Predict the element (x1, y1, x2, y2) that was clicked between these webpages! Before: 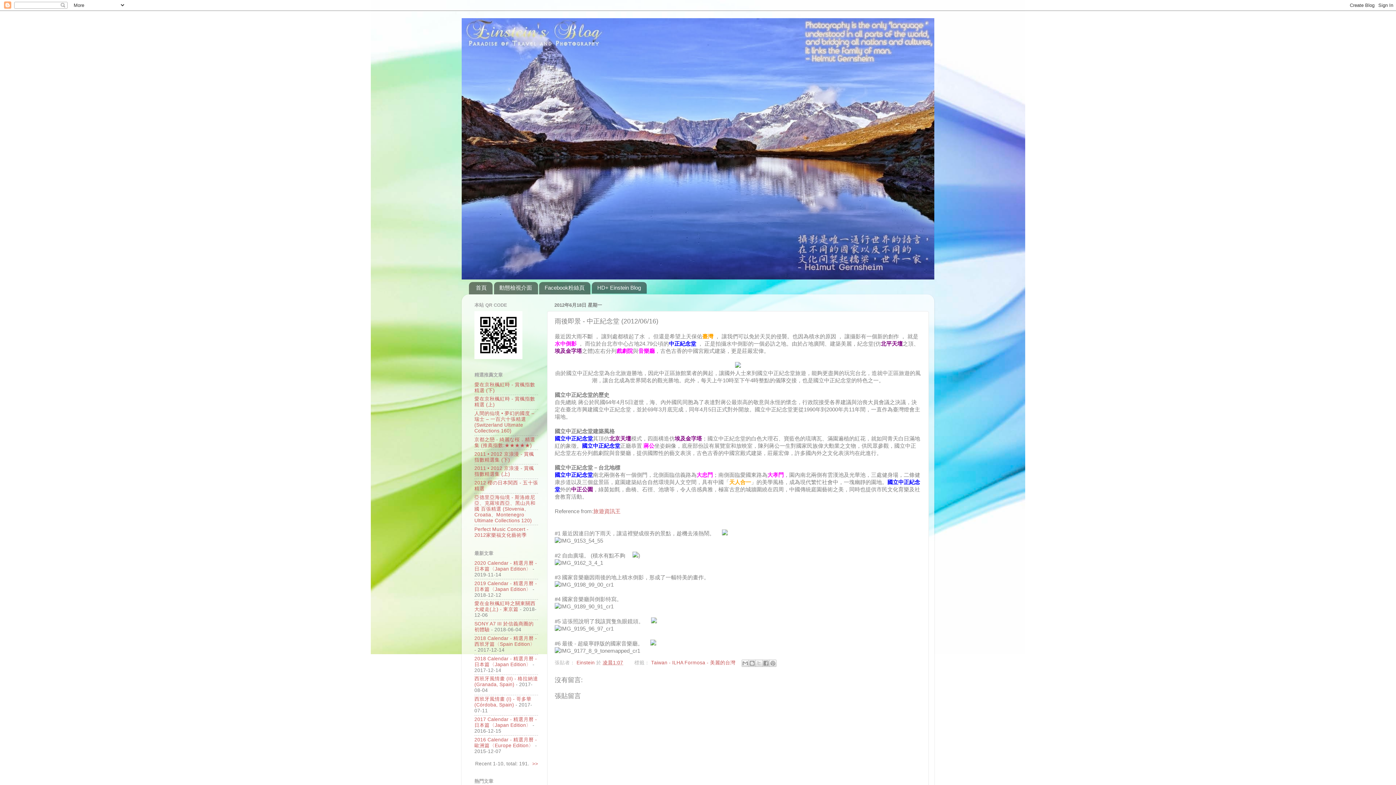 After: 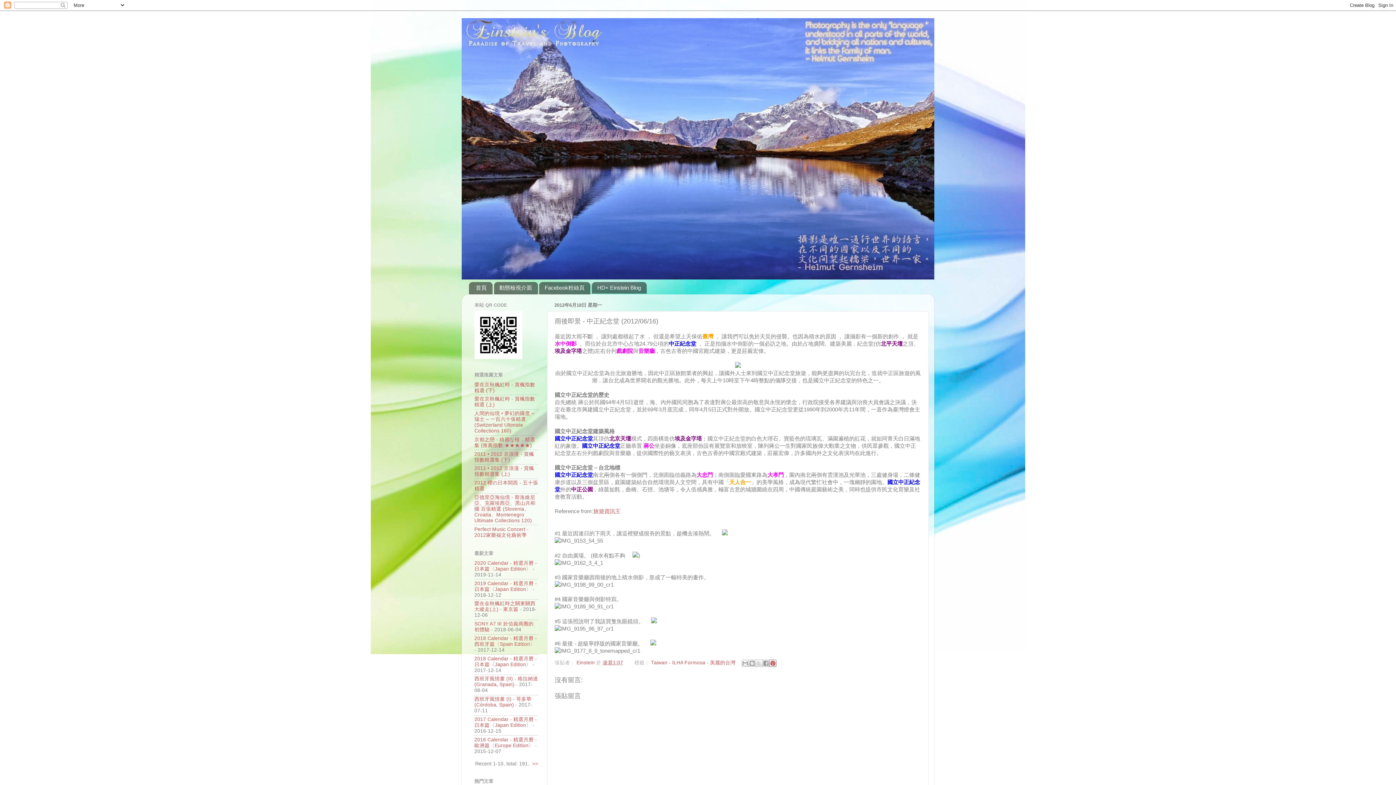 Action: label: 分享到 Pinterest bbox: (769, 659, 776, 667)